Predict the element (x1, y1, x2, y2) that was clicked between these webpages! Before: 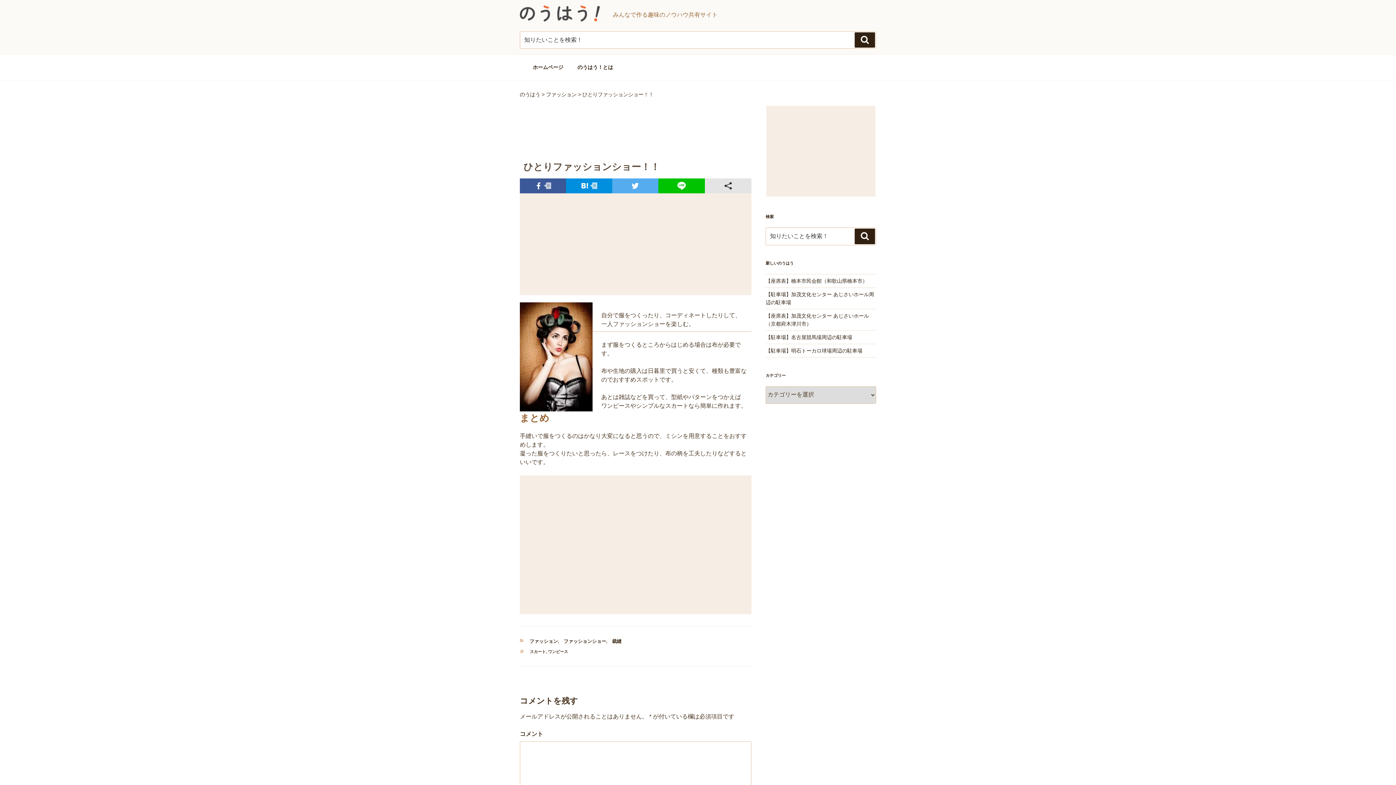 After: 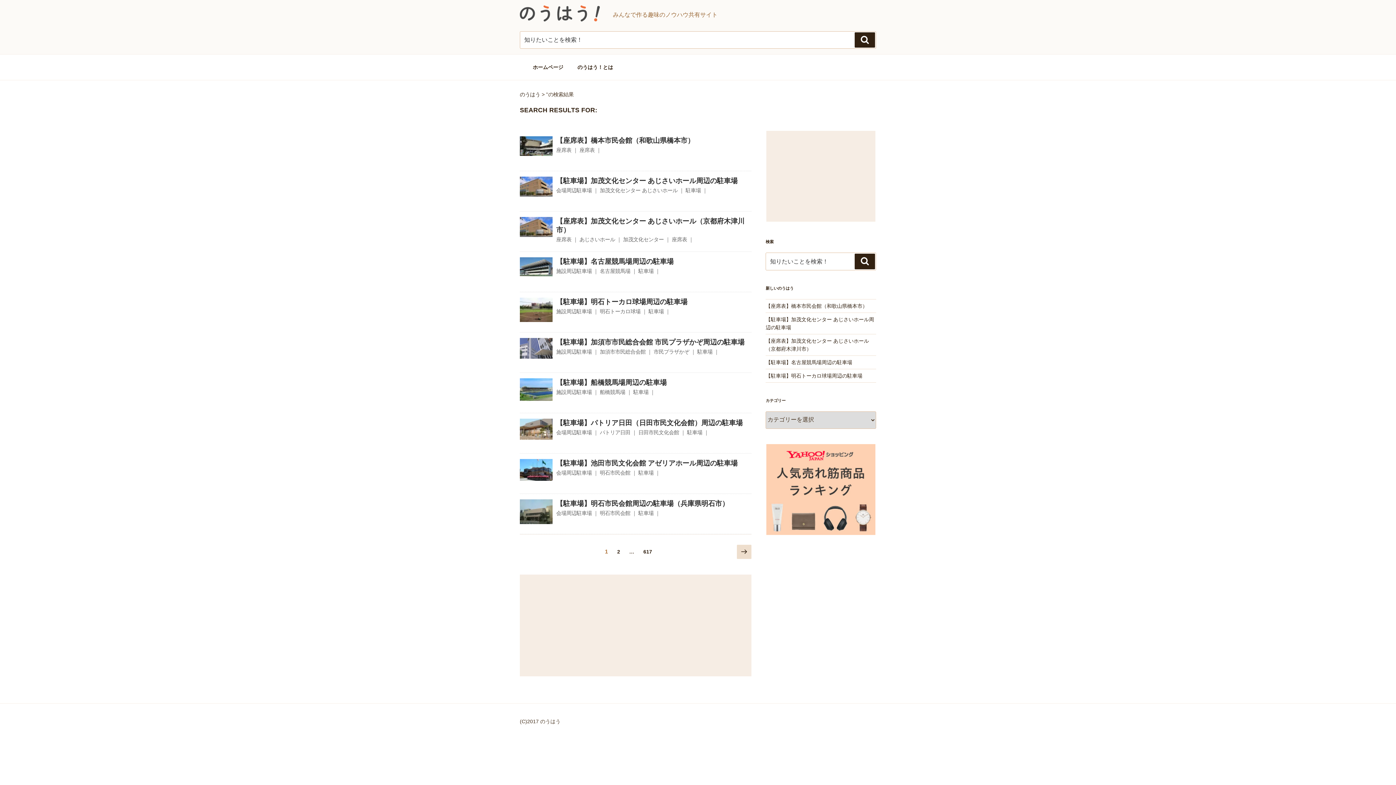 Action: bbox: (854, 228, 875, 244) label: 検索